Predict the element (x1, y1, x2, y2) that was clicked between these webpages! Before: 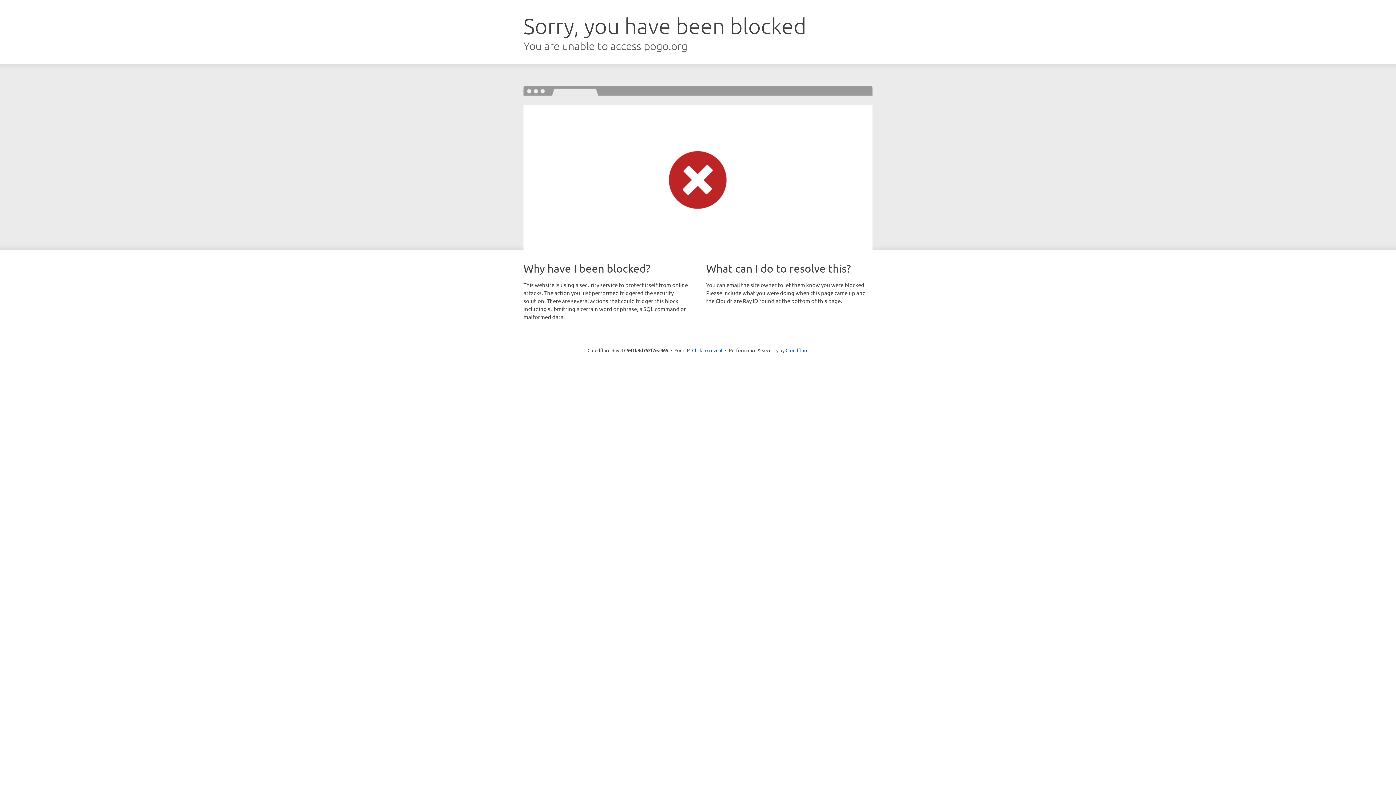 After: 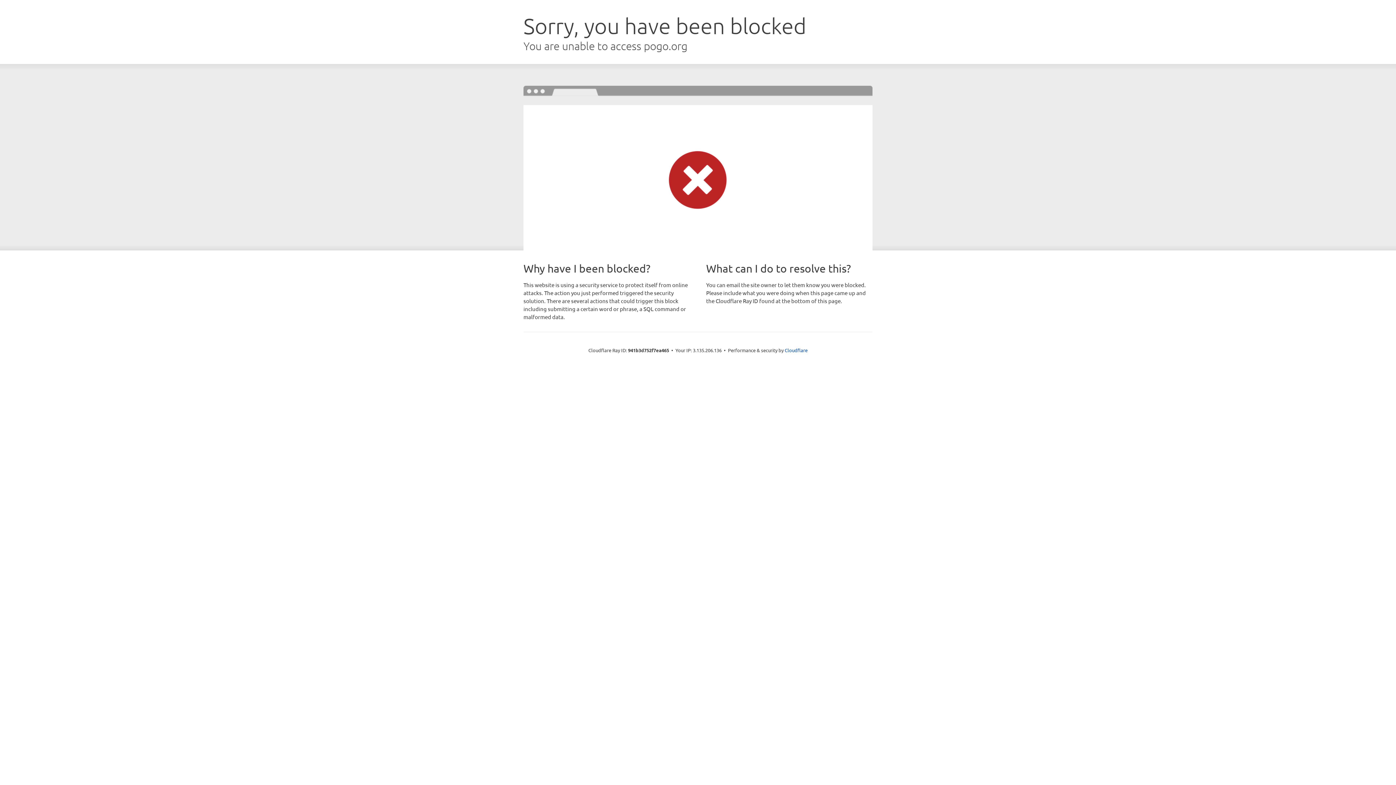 Action: label: Click to reveal bbox: (692, 346, 722, 353)